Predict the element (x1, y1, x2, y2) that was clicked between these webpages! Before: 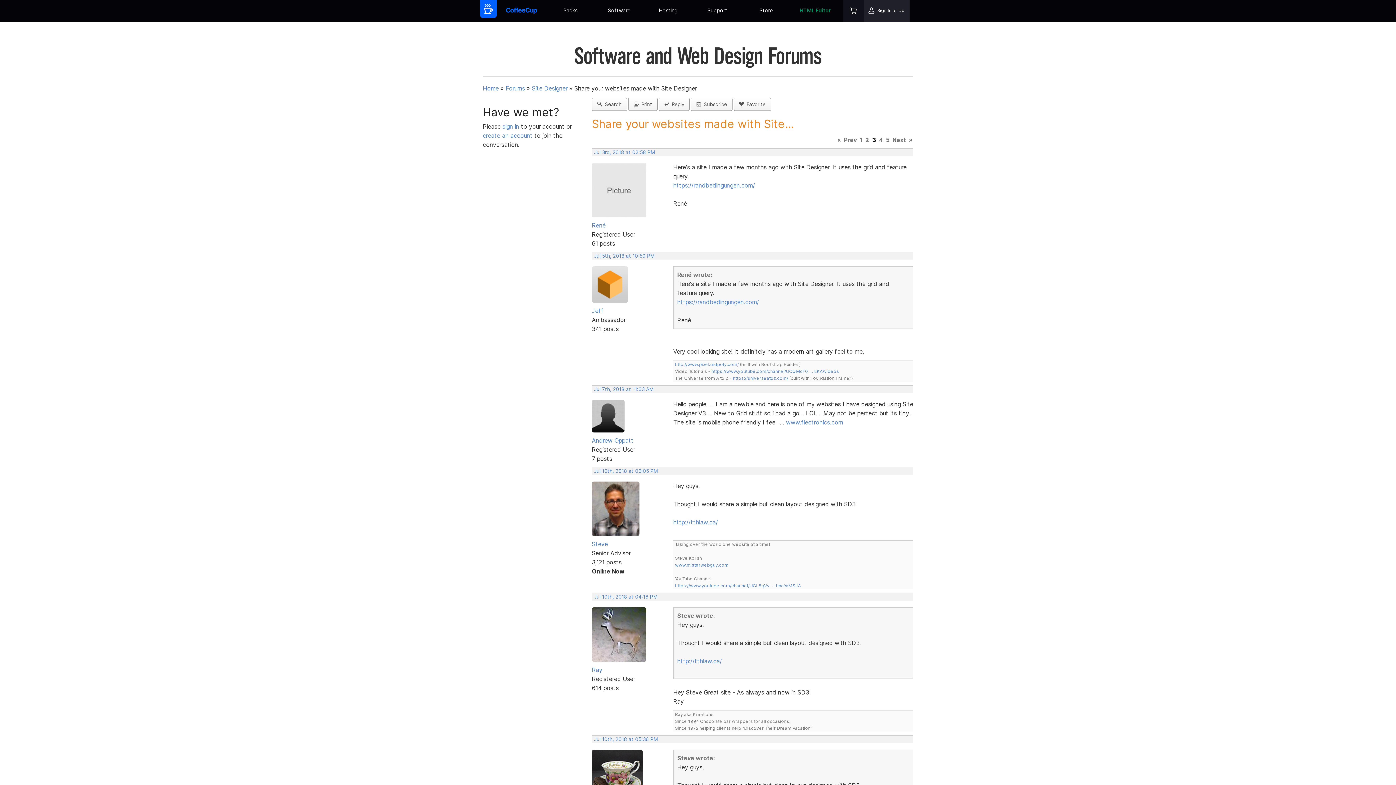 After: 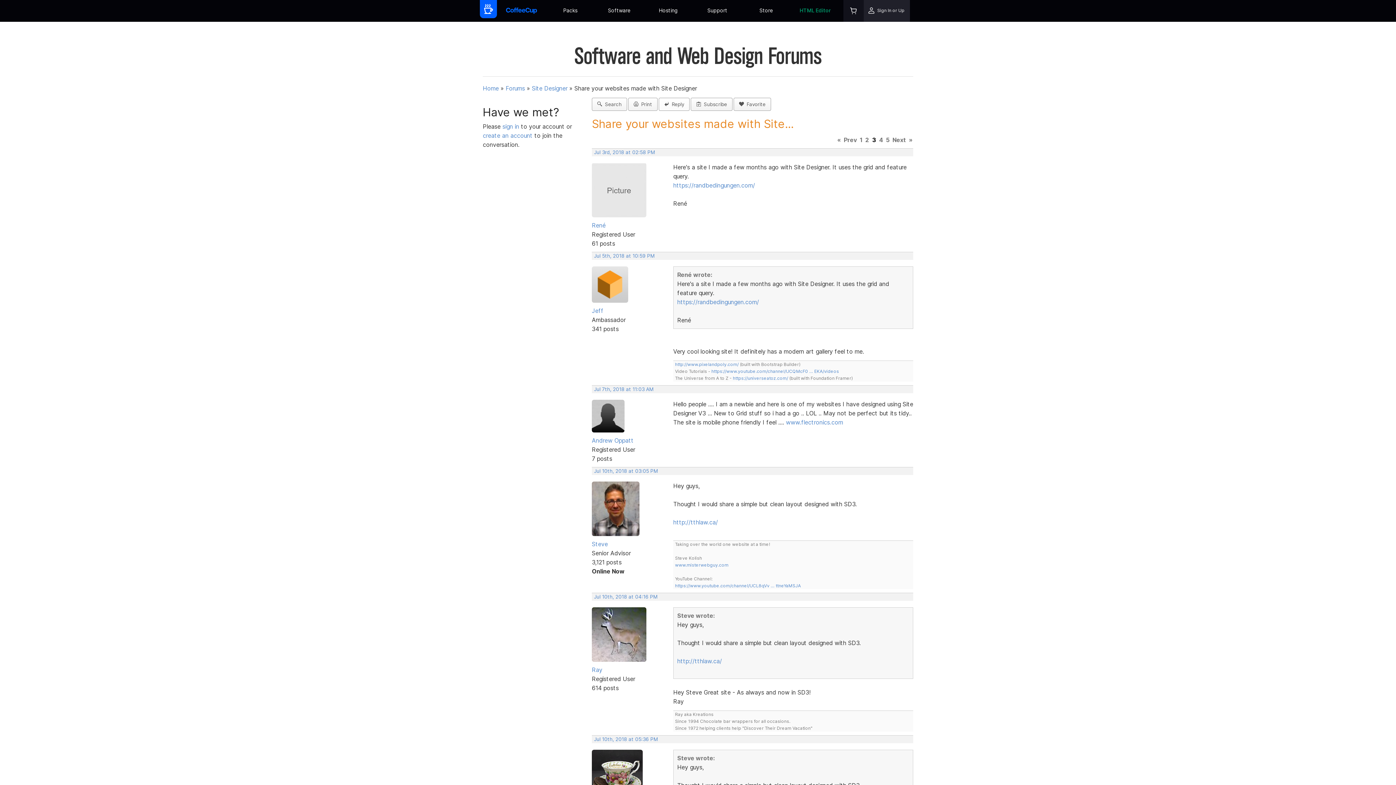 Action: label:   Reply bbox: (658, 97, 689, 110)